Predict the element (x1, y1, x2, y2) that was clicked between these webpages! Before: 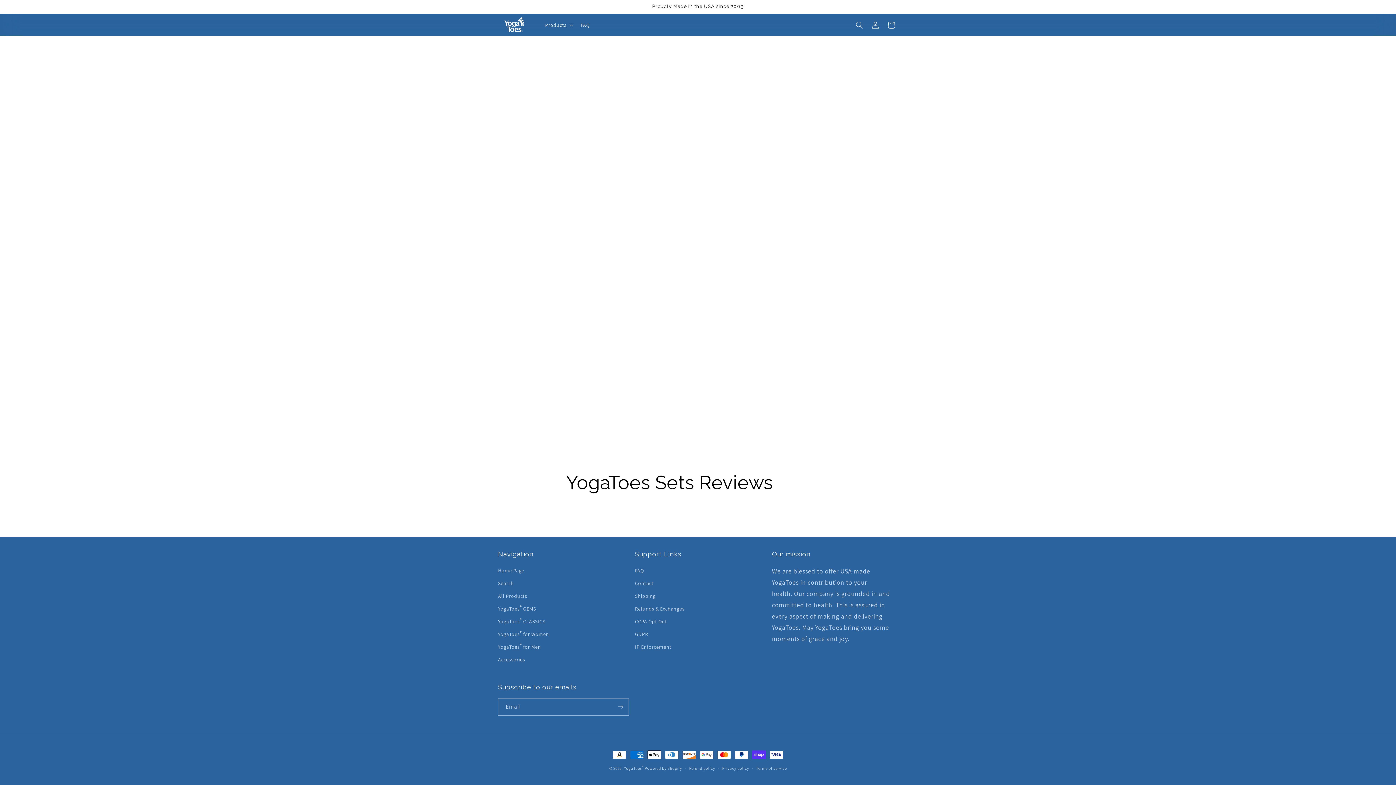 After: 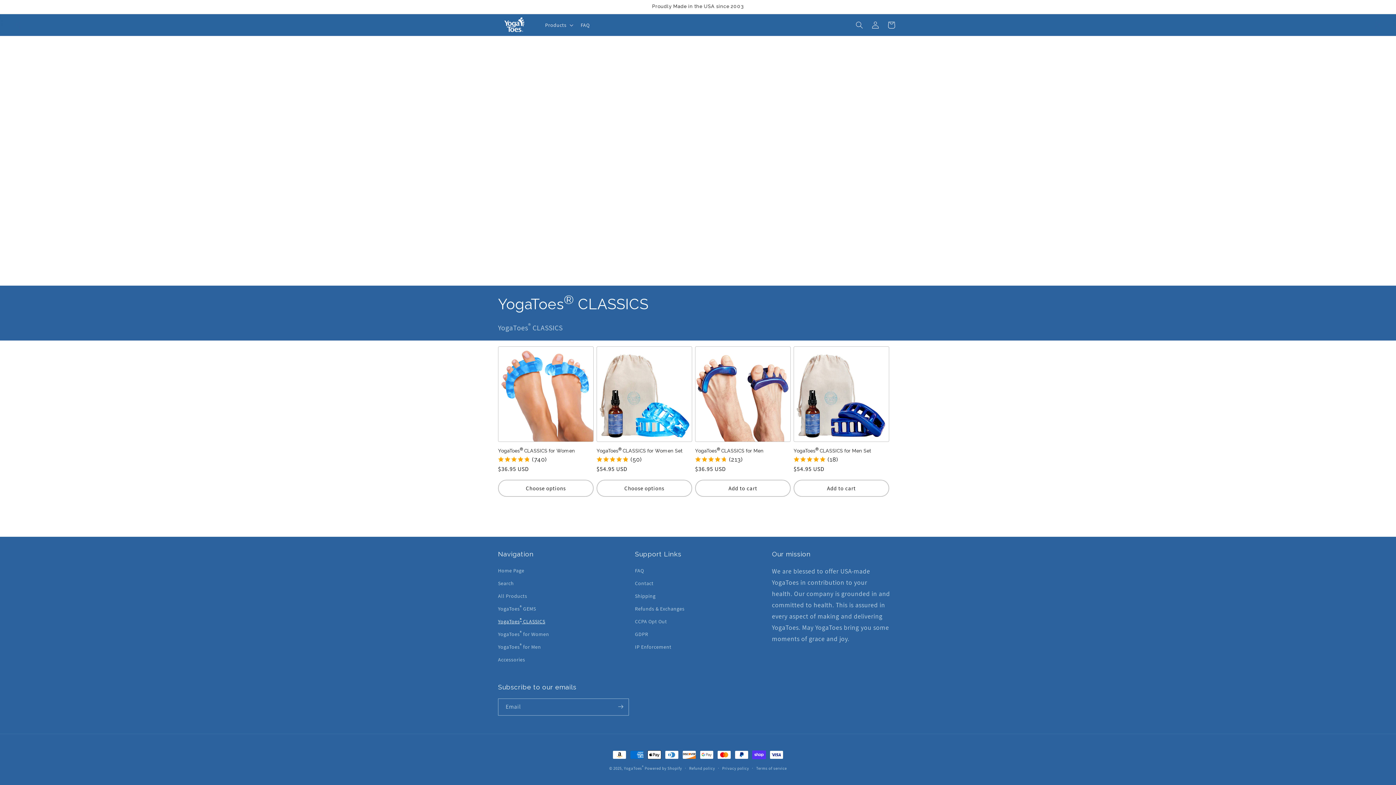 Action: bbox: (498, 615, 545, 628) label: YogaToes® CLASSICS